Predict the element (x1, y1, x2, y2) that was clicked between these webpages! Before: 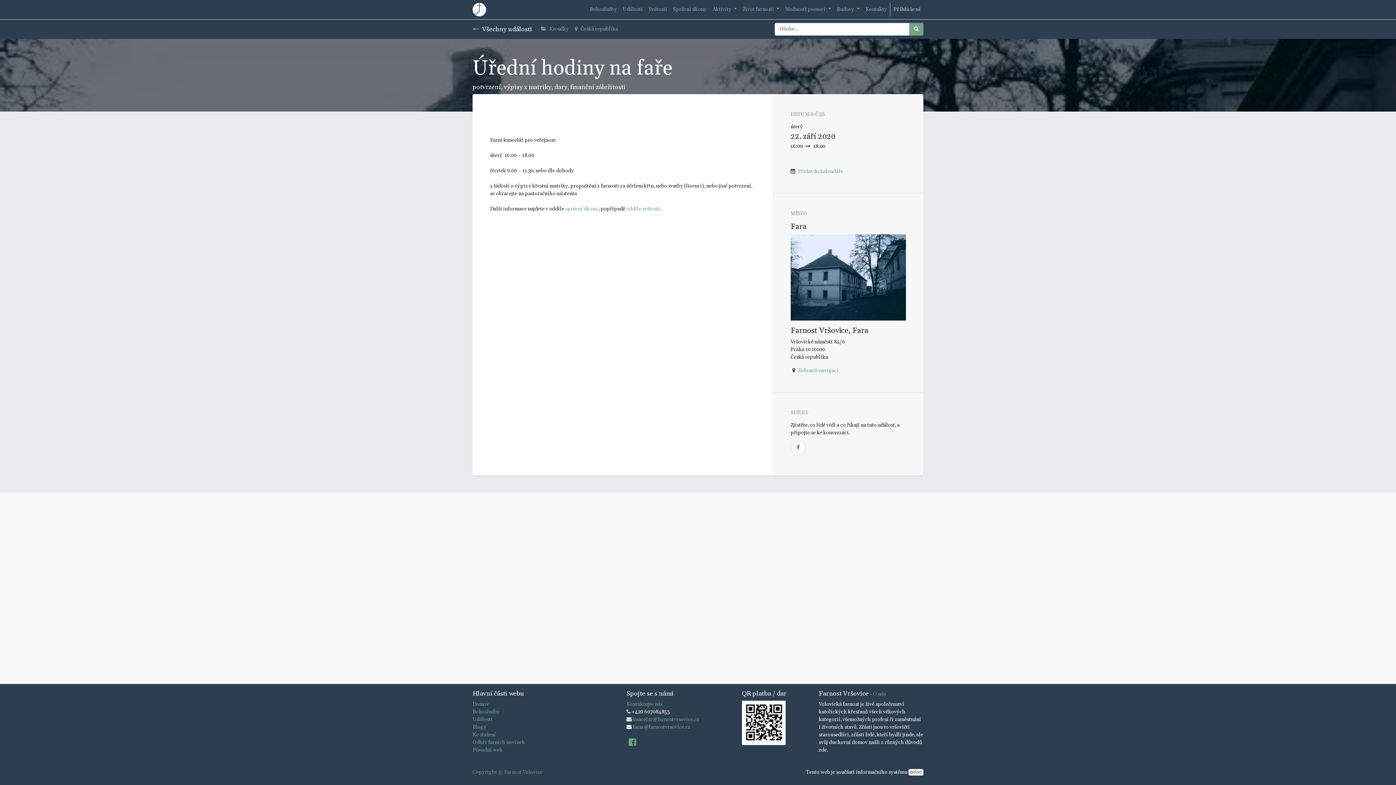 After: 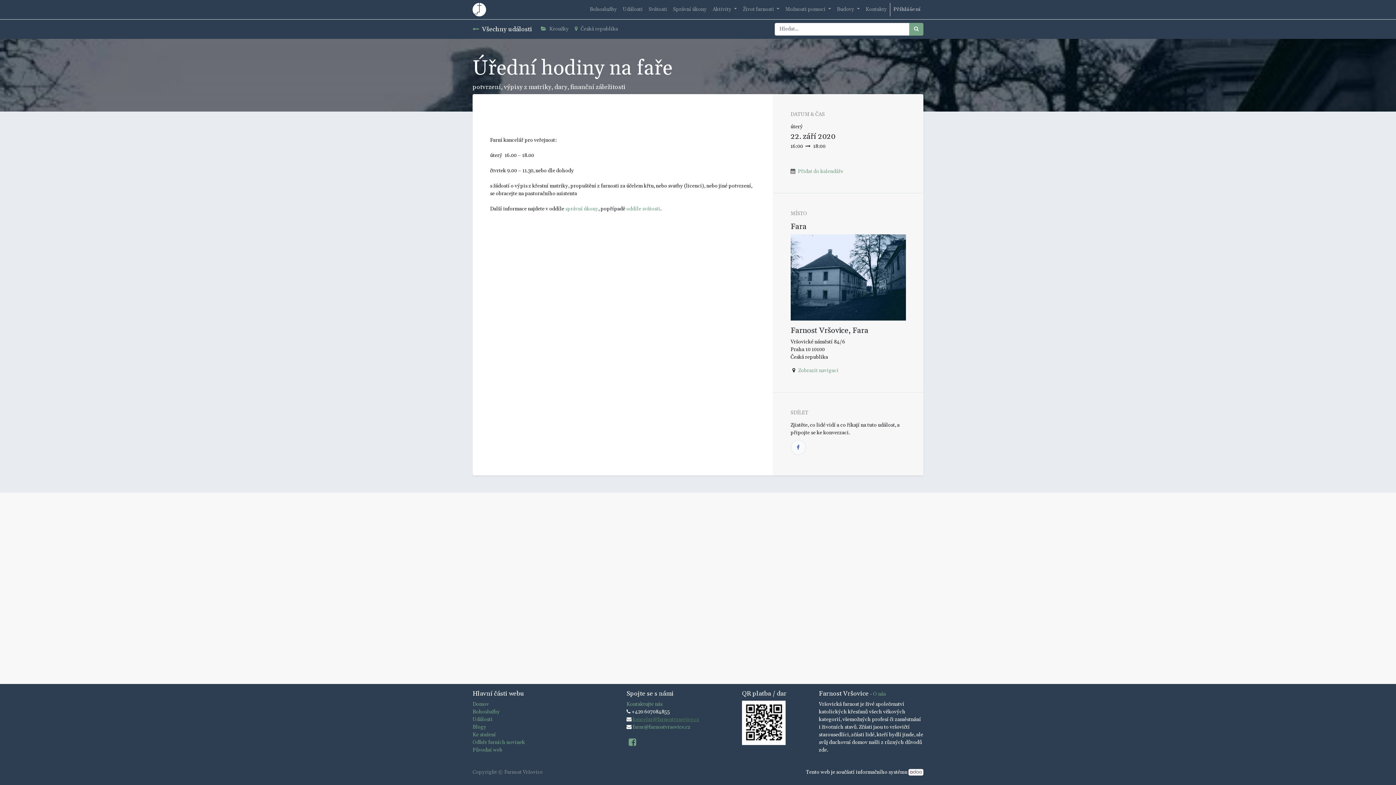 Action: bbox: (632, 716, 699, 723) label: kancelar@farnostvrsovice.cz